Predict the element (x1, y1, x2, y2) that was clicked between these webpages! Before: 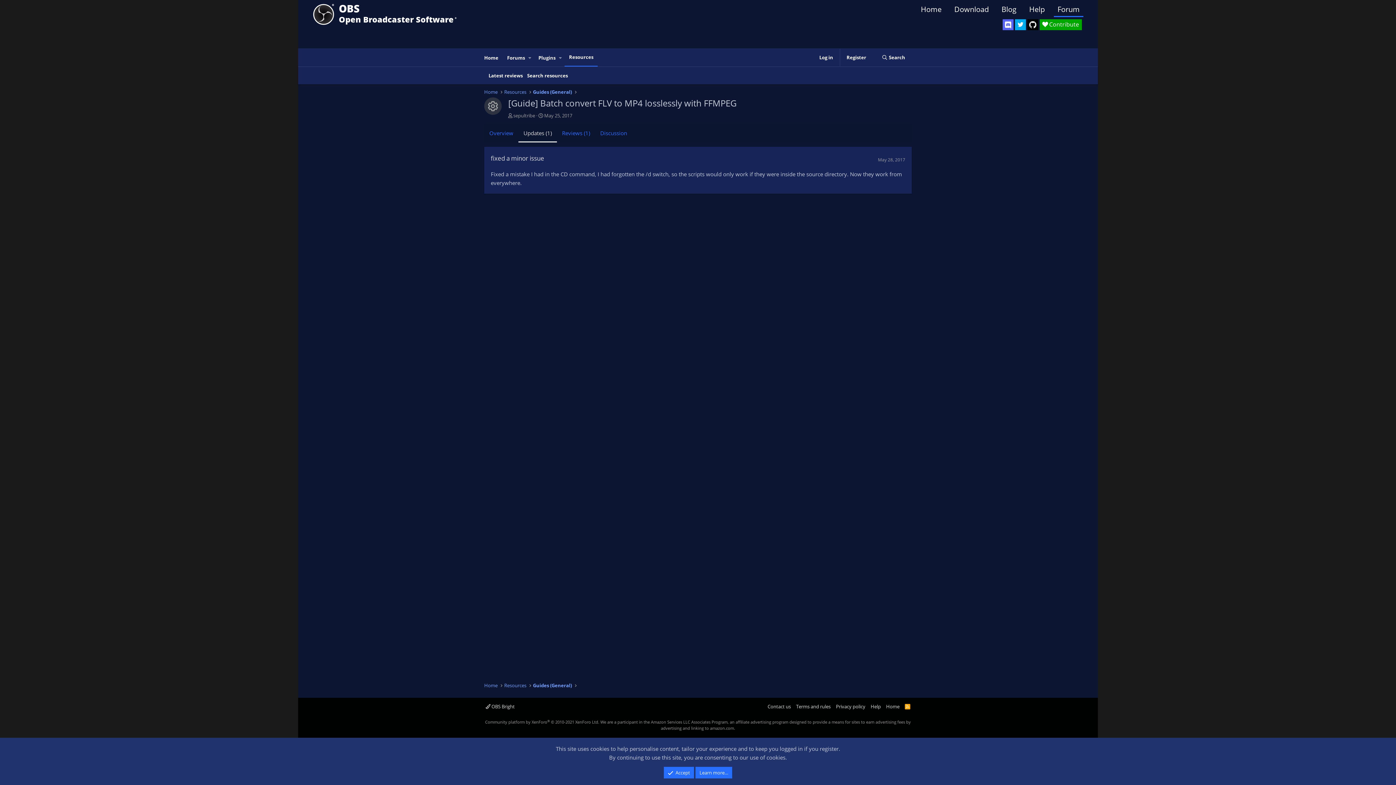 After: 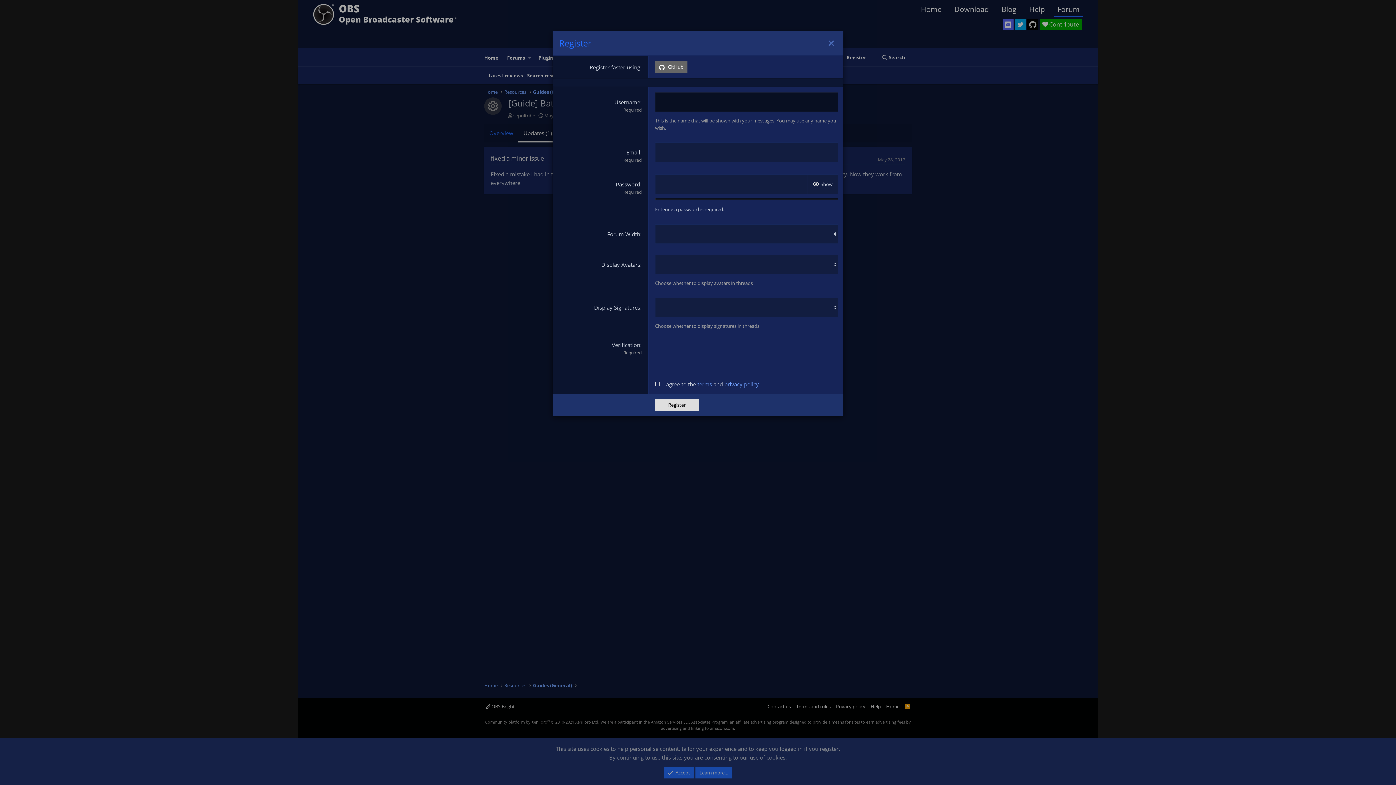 Action: bbox: (839, 48, 873, 66) label: Register